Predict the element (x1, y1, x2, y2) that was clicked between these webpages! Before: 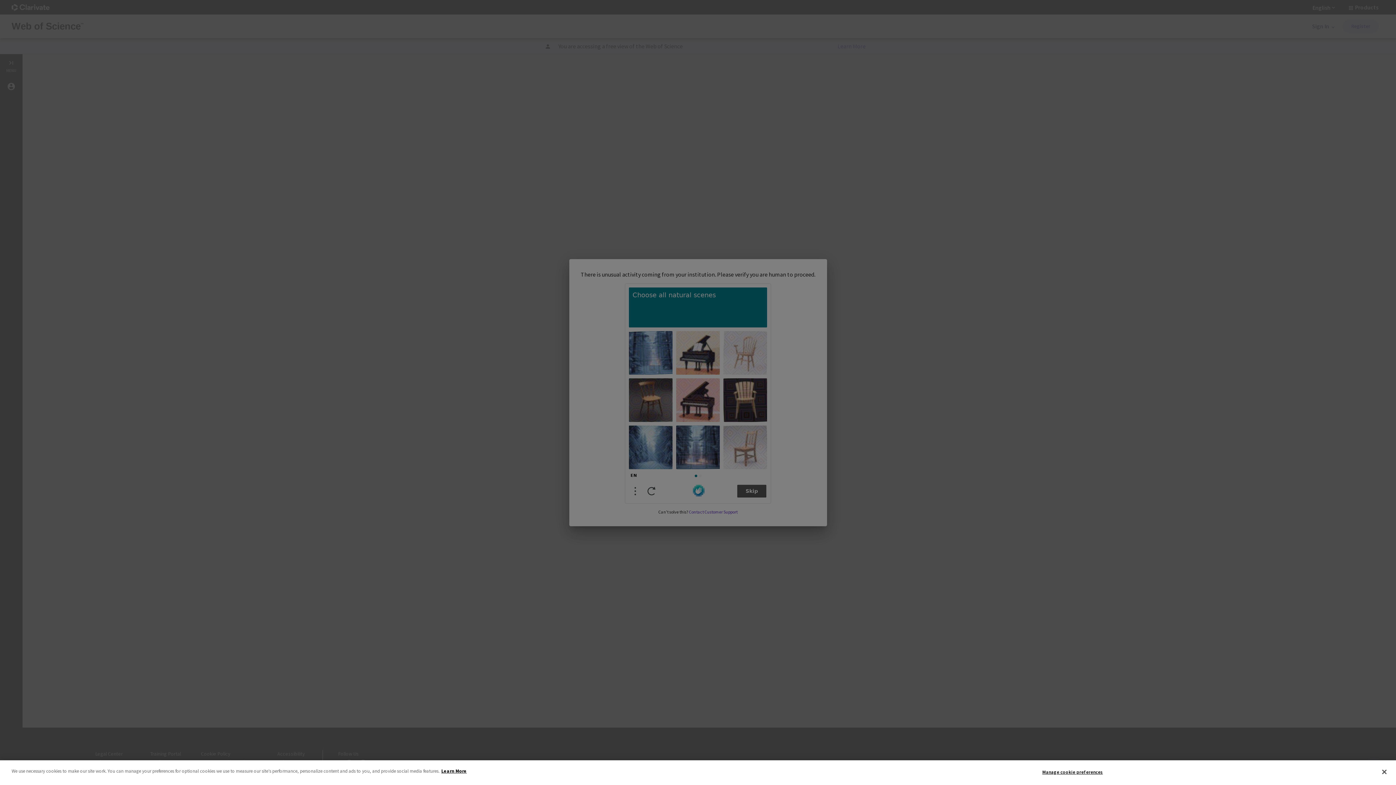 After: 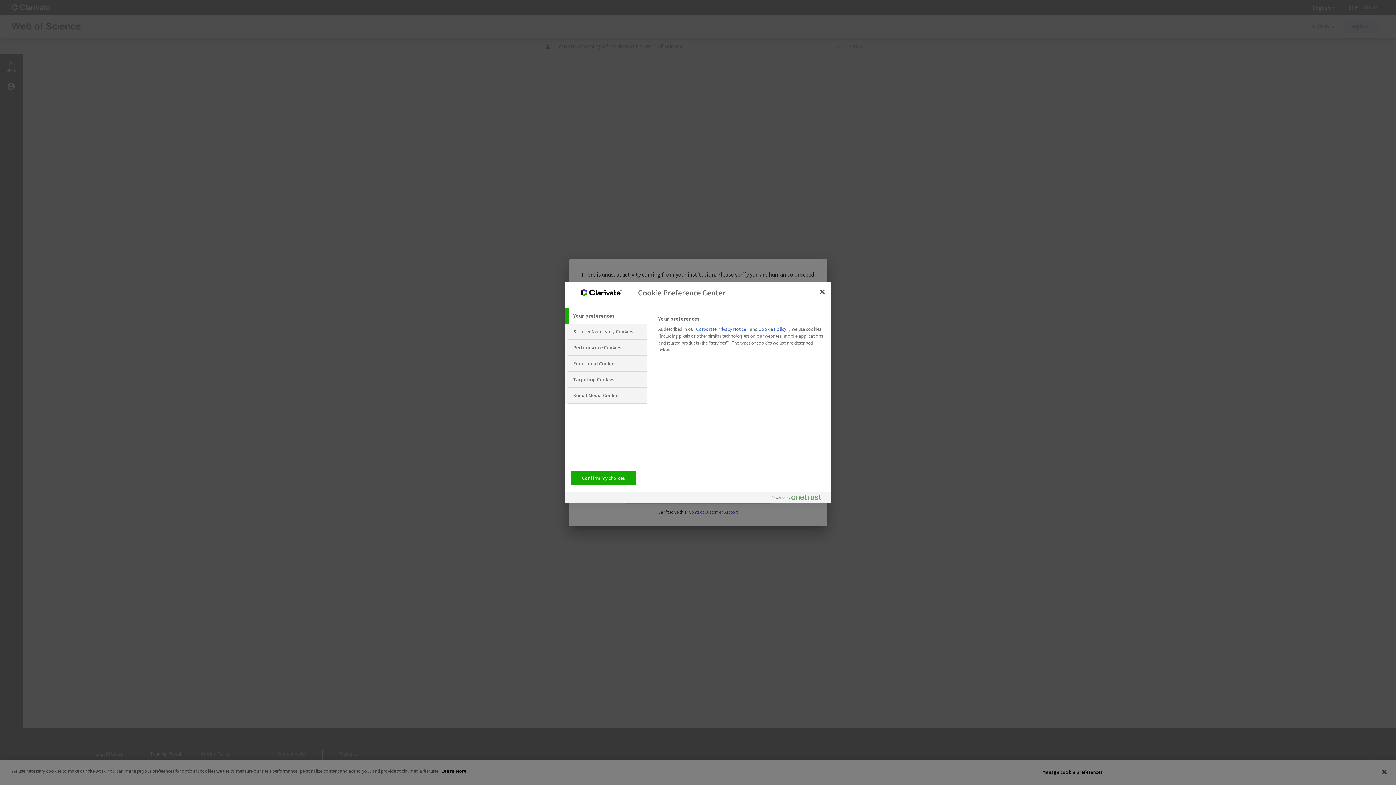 Action: bbox: (1042, 765, 1103, 779) label: Manage cookie preferences